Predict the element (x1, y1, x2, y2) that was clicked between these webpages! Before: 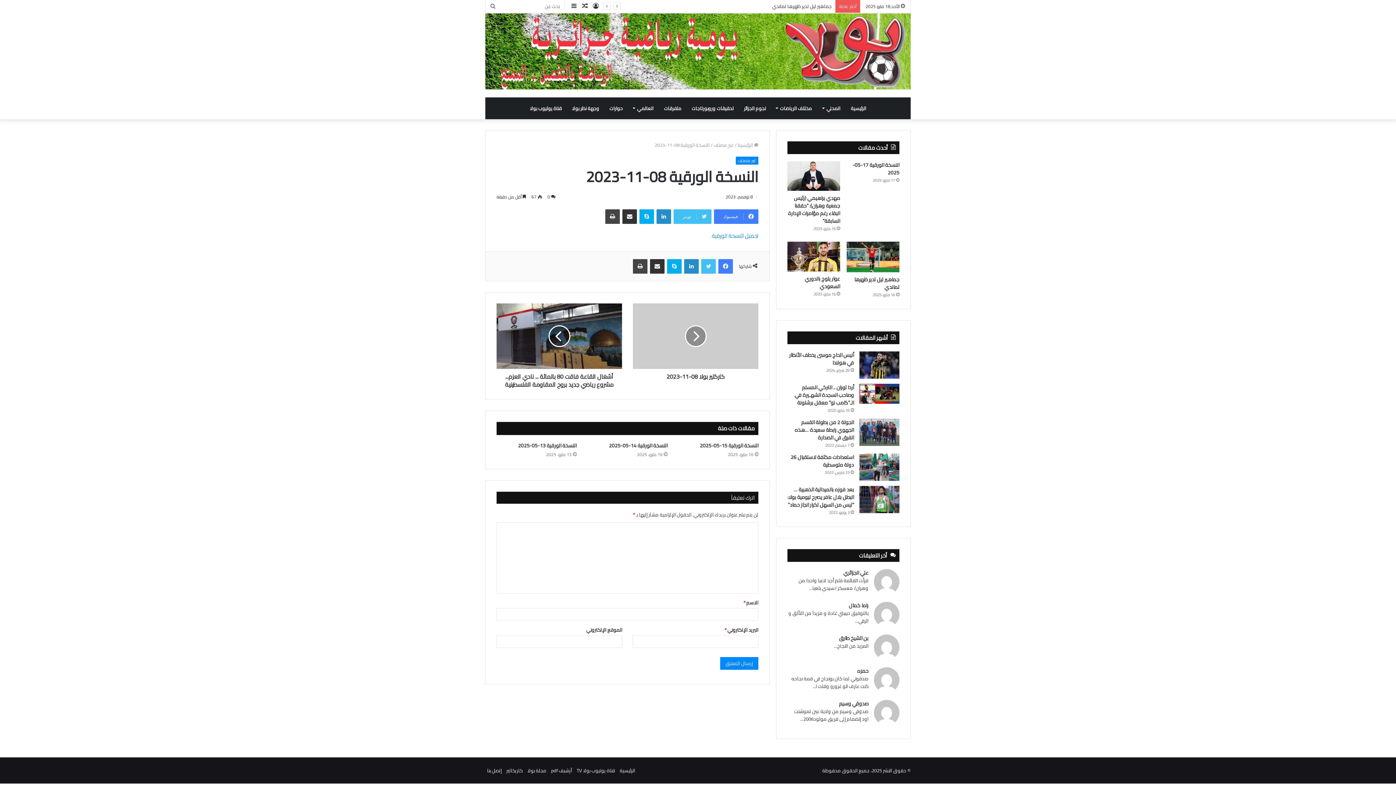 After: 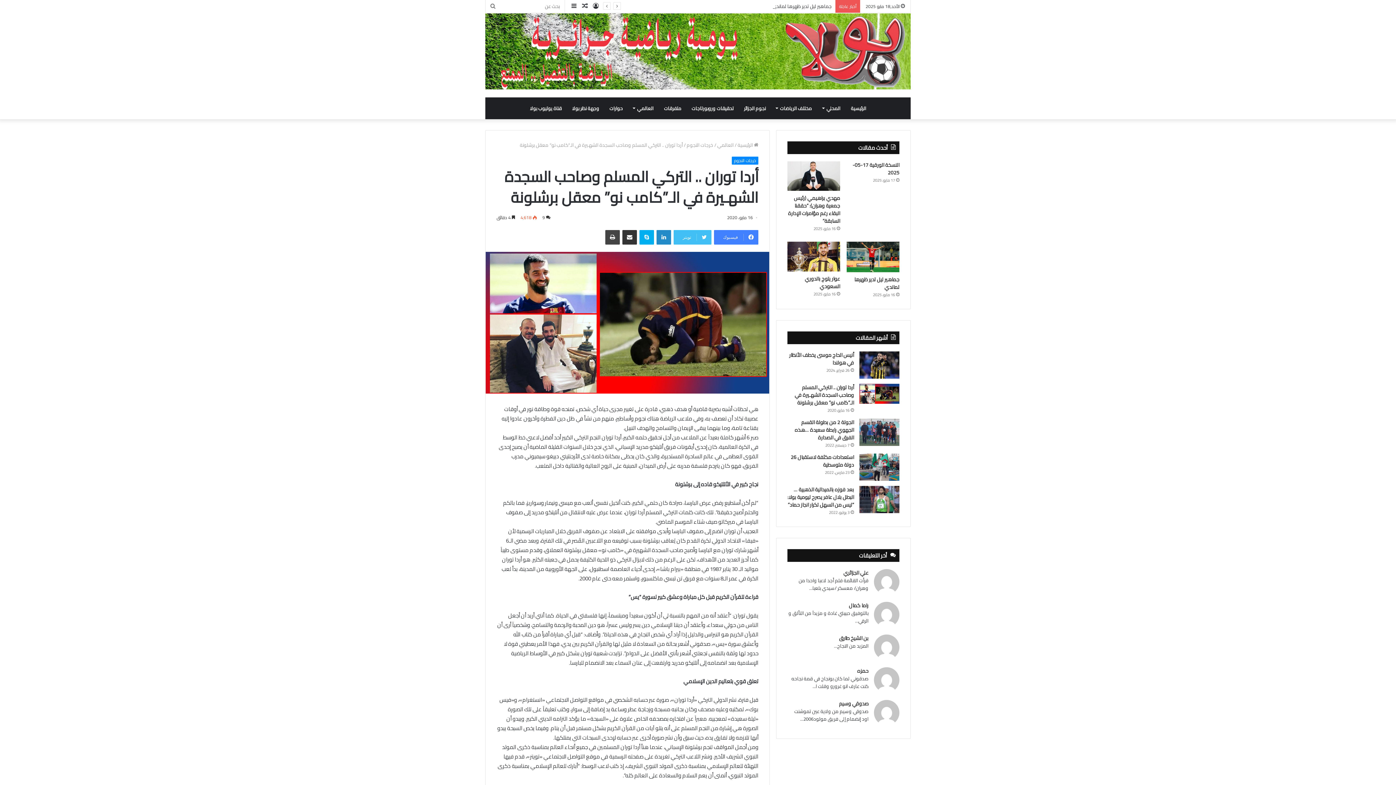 Action: label: أردا توران .. التركي المسلم وصاحب السجدة الشهـيرة في الـ”كامب نو” معقل برشلونة bbox: (794, 382, 854, 407)